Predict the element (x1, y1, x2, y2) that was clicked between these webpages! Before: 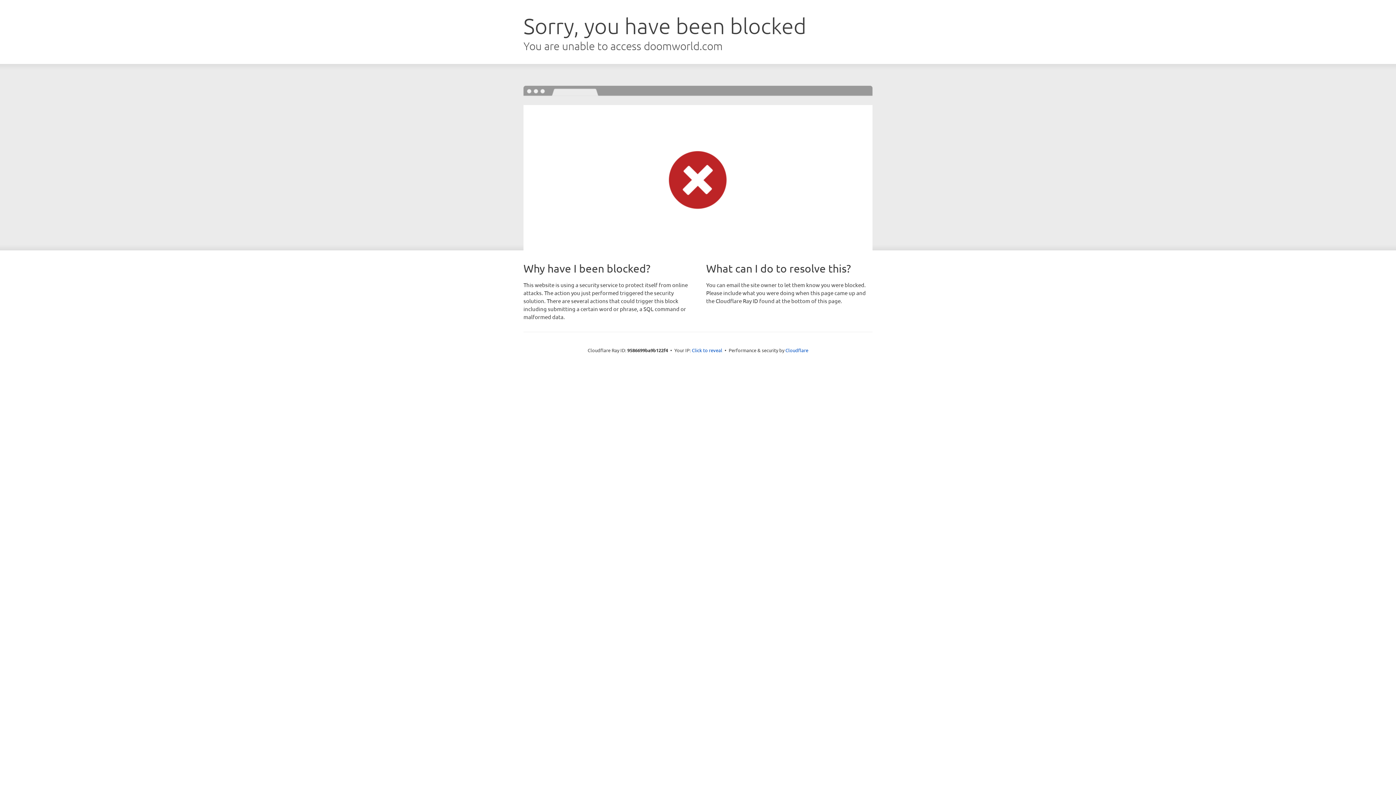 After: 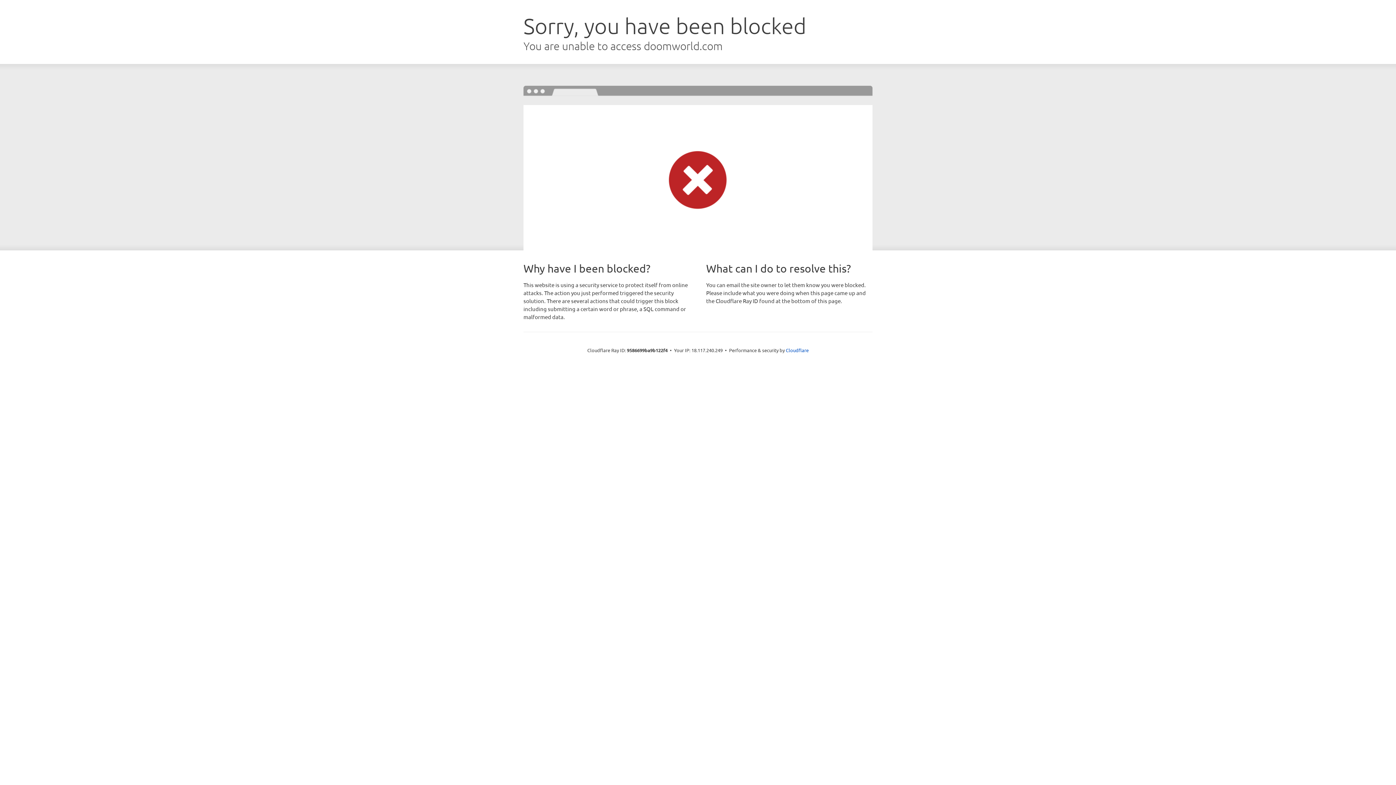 Action: bbox: (692, 346, 722, 353) label: Click to reveal